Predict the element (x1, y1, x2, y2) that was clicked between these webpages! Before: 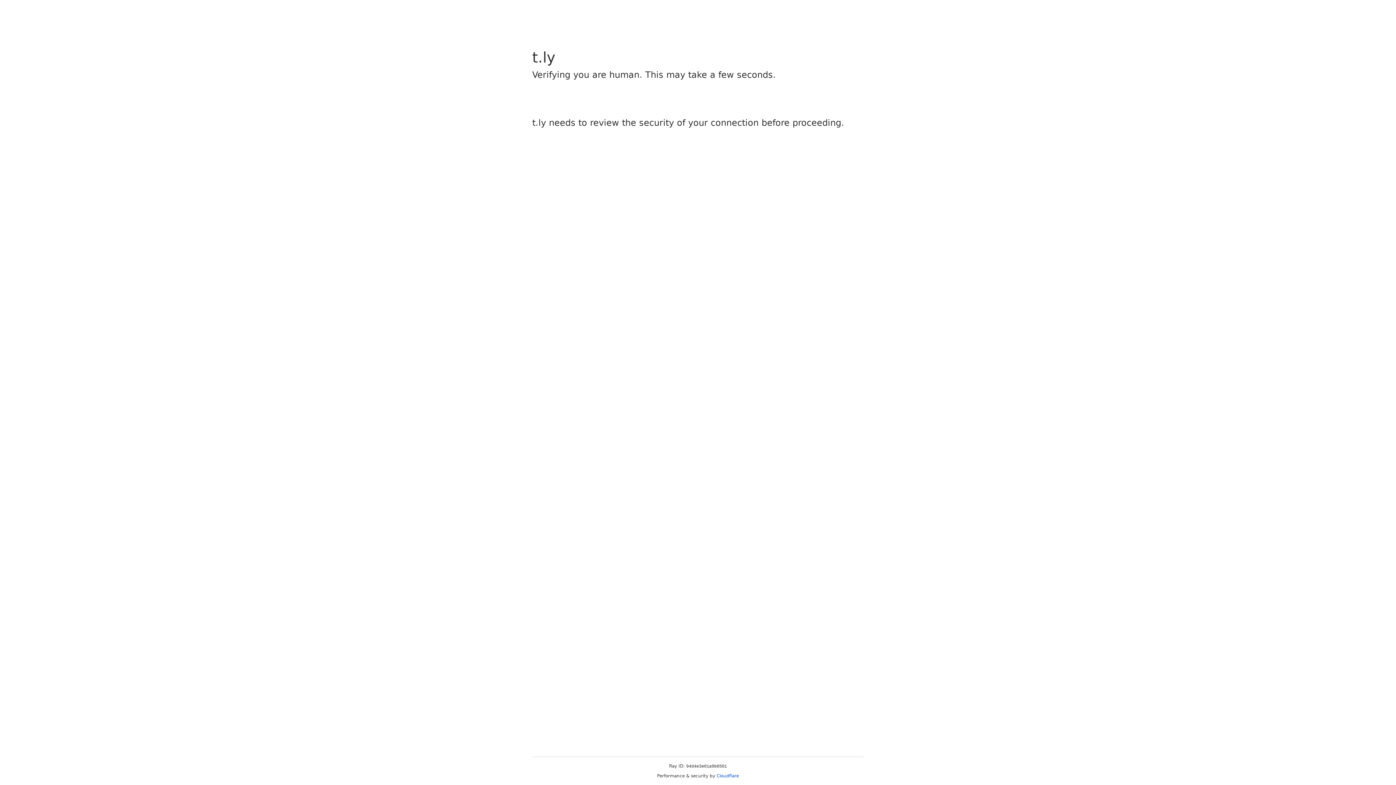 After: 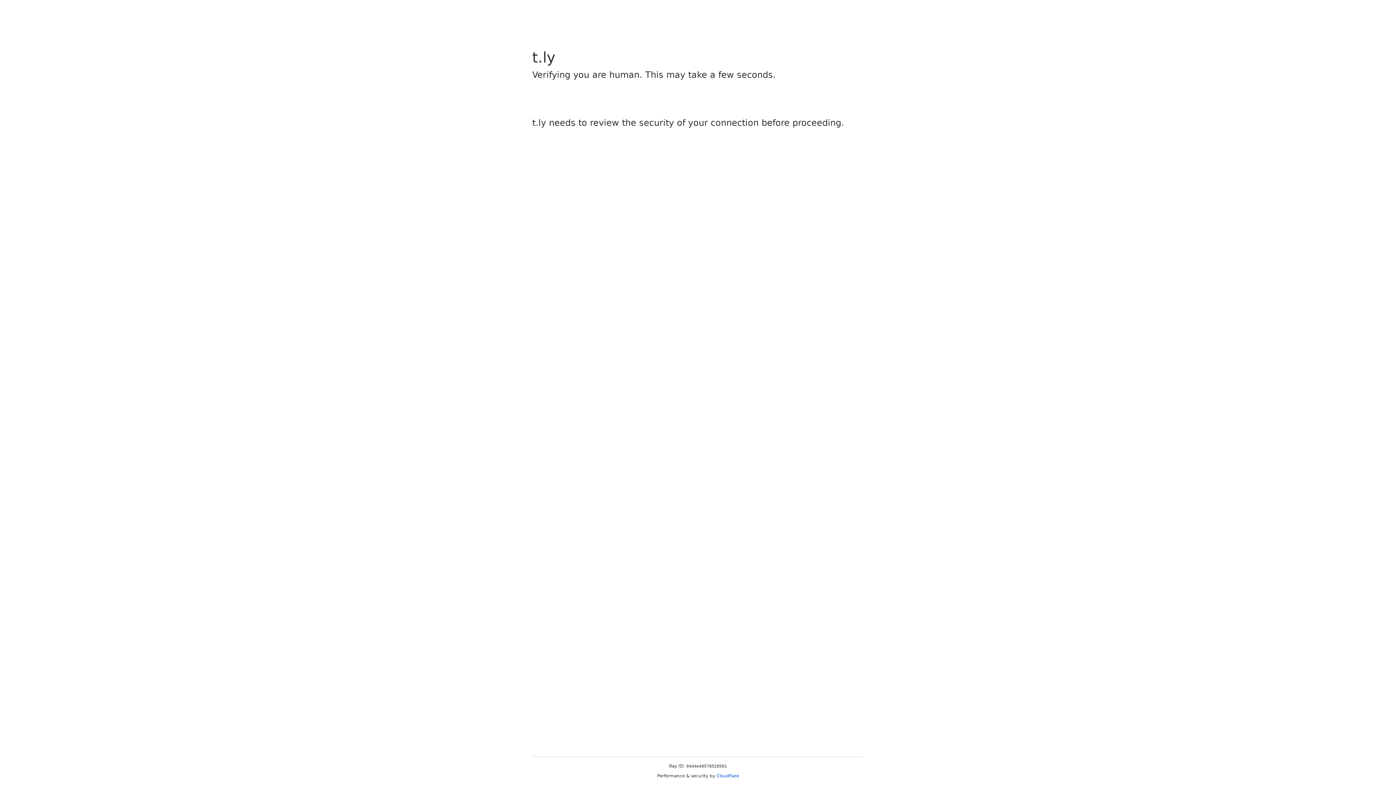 Action: label: Cloudflare bbox: (716, 773, 739, 778)